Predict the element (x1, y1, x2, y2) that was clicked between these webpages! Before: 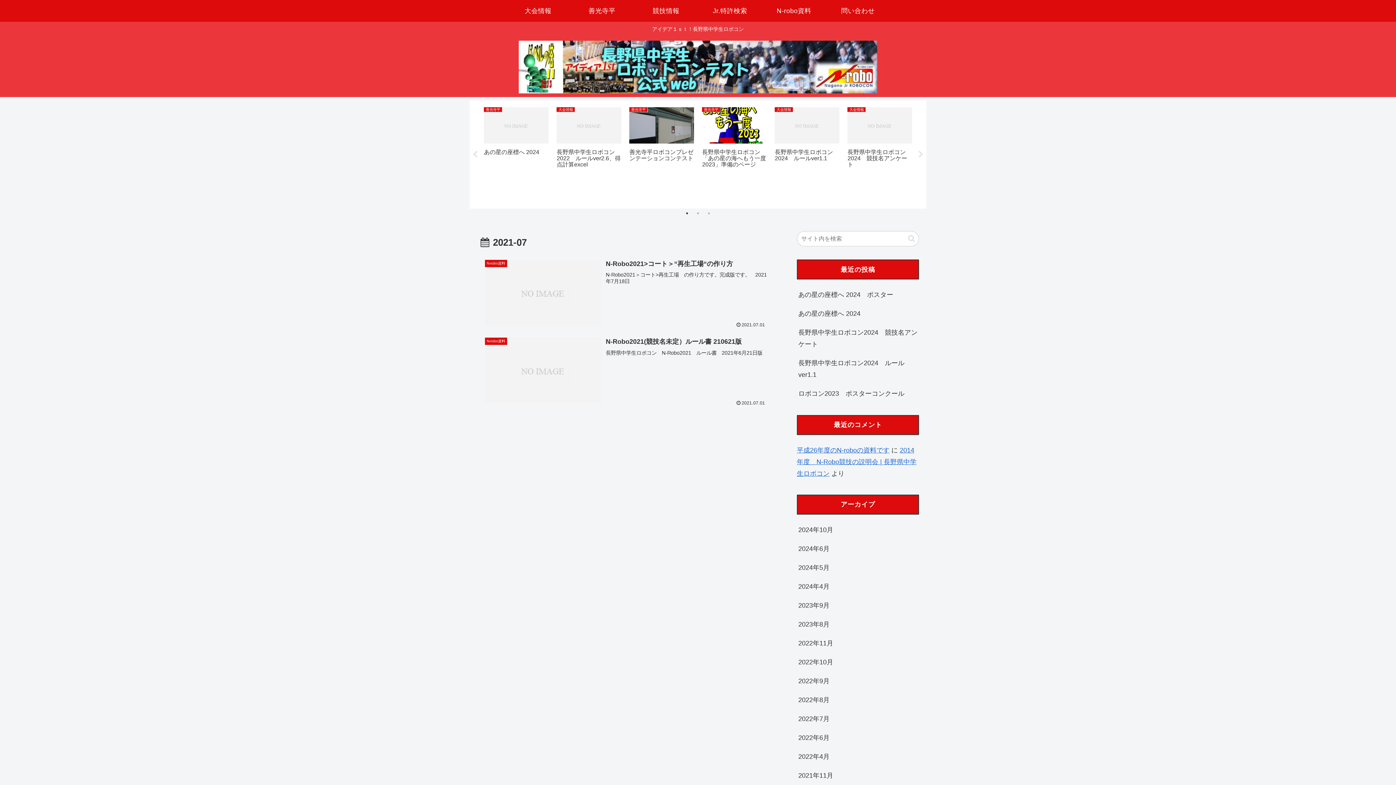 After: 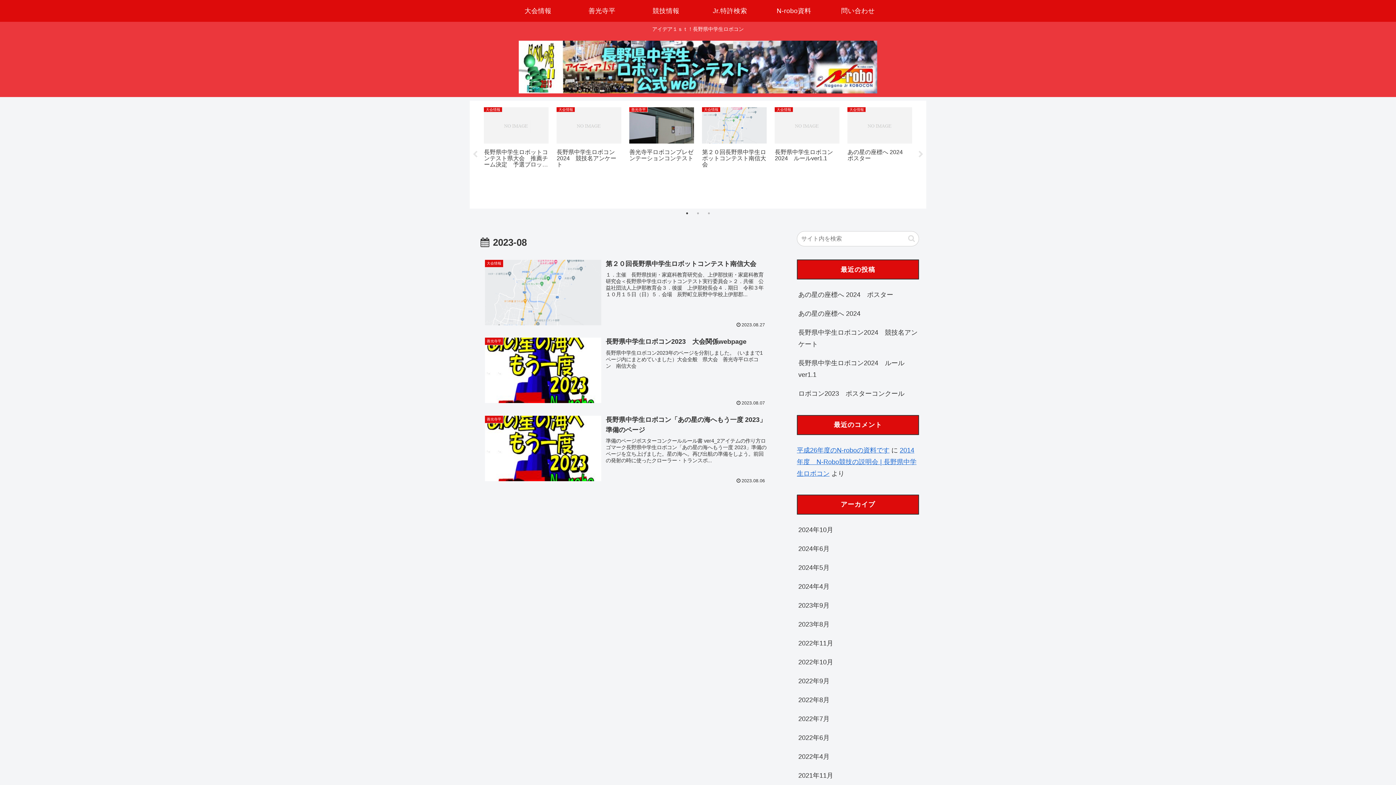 Action: label: 2023年8月 bbox: (797, 615, 919, 634)